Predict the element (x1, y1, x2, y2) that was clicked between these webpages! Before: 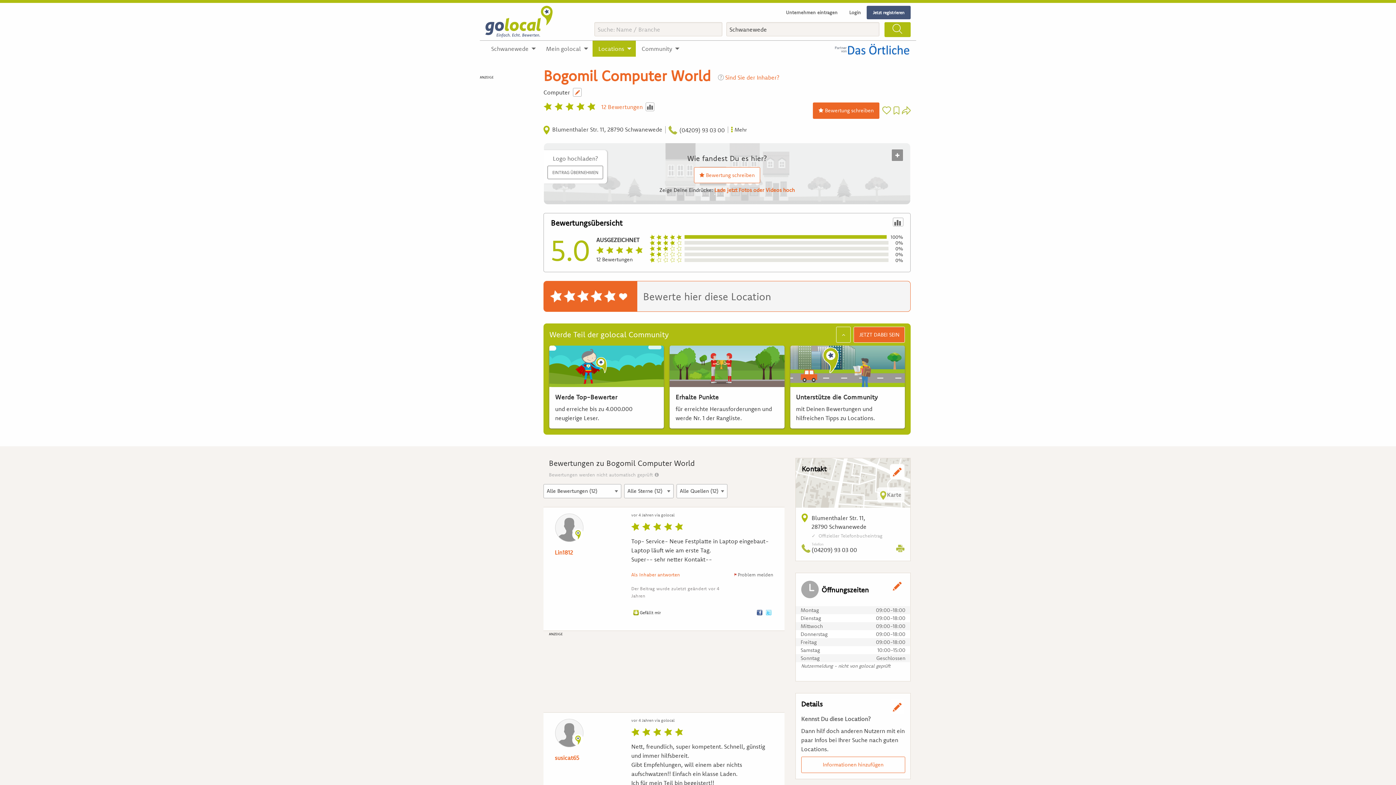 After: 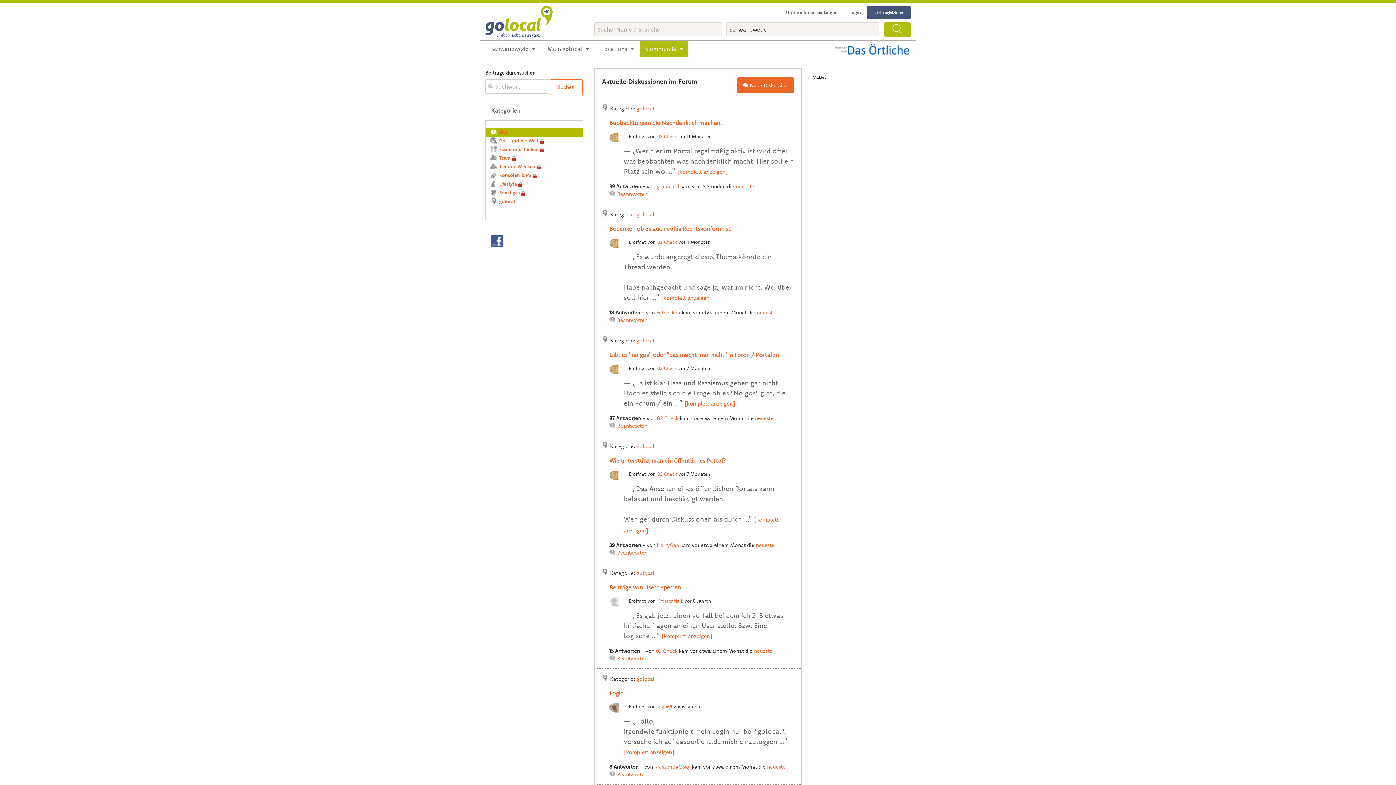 Action: bbox: (636, 40, 684, 56) label: Community